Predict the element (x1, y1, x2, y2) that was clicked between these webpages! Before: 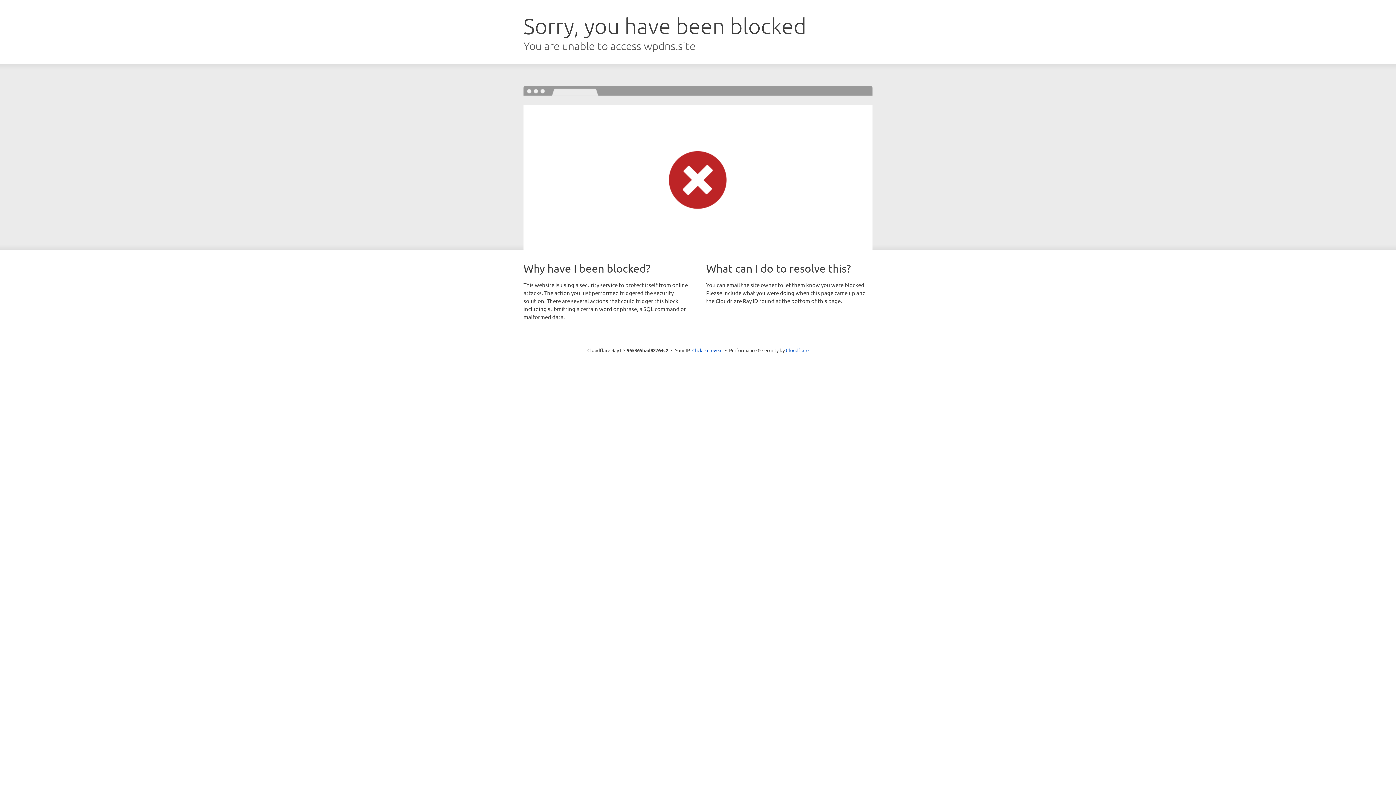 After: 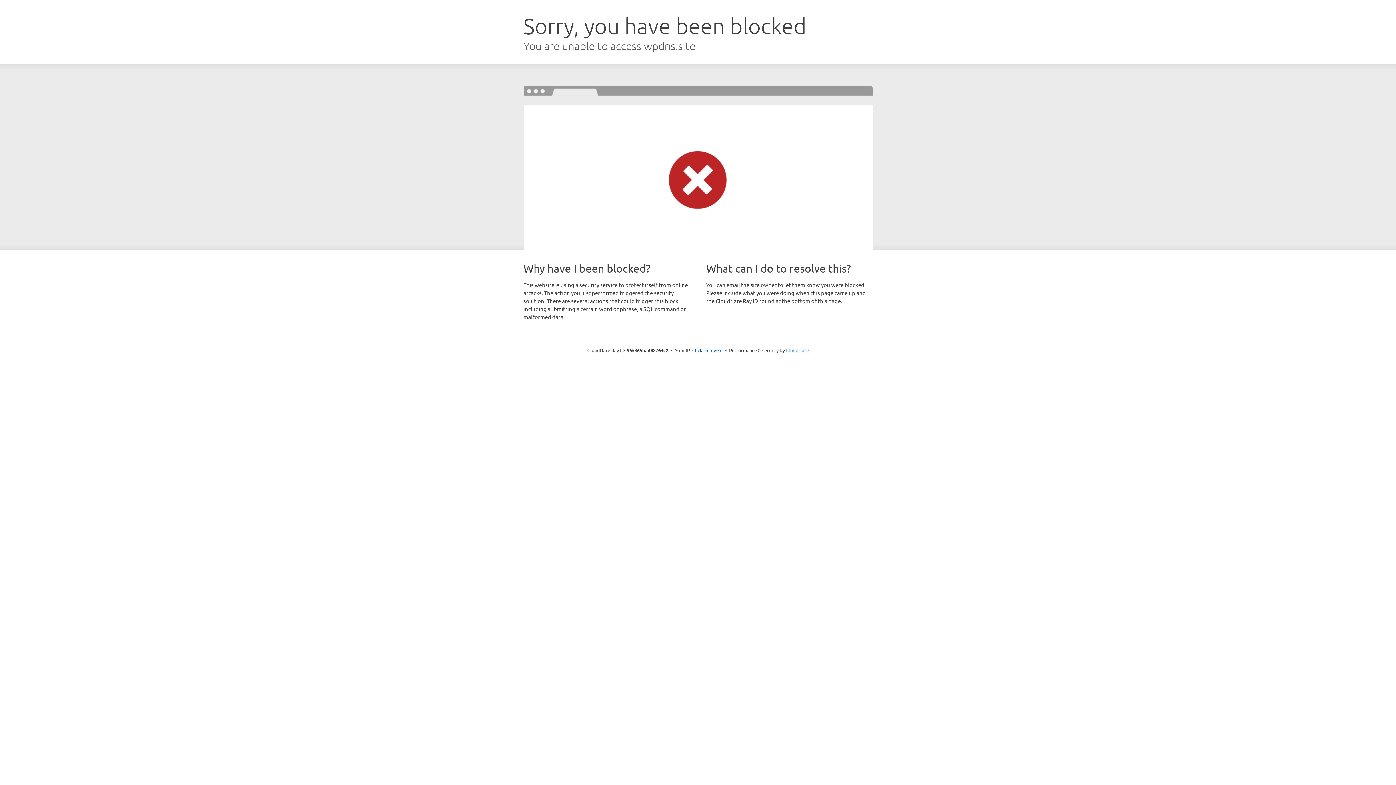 Action: label: Cloudflare bbox: (786, 347, 808, 353)